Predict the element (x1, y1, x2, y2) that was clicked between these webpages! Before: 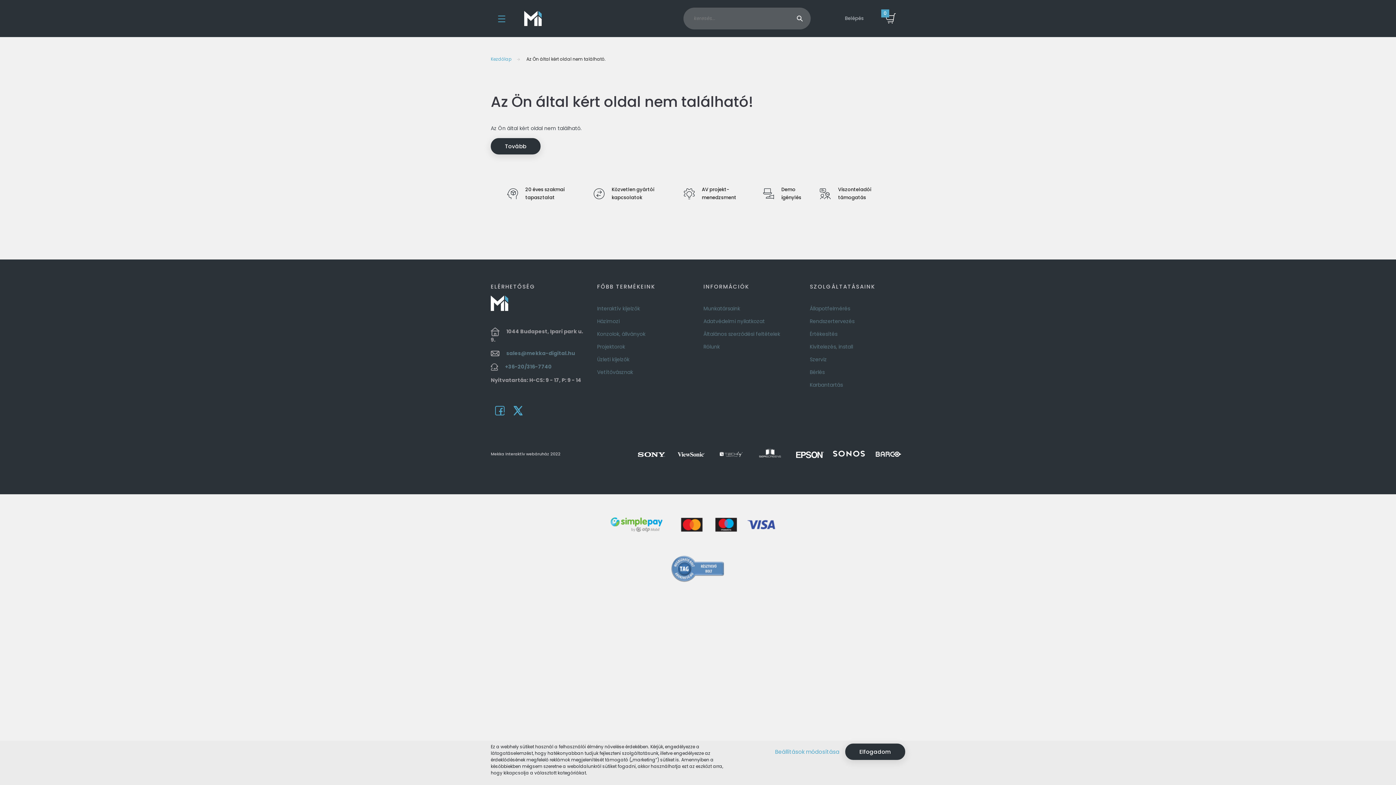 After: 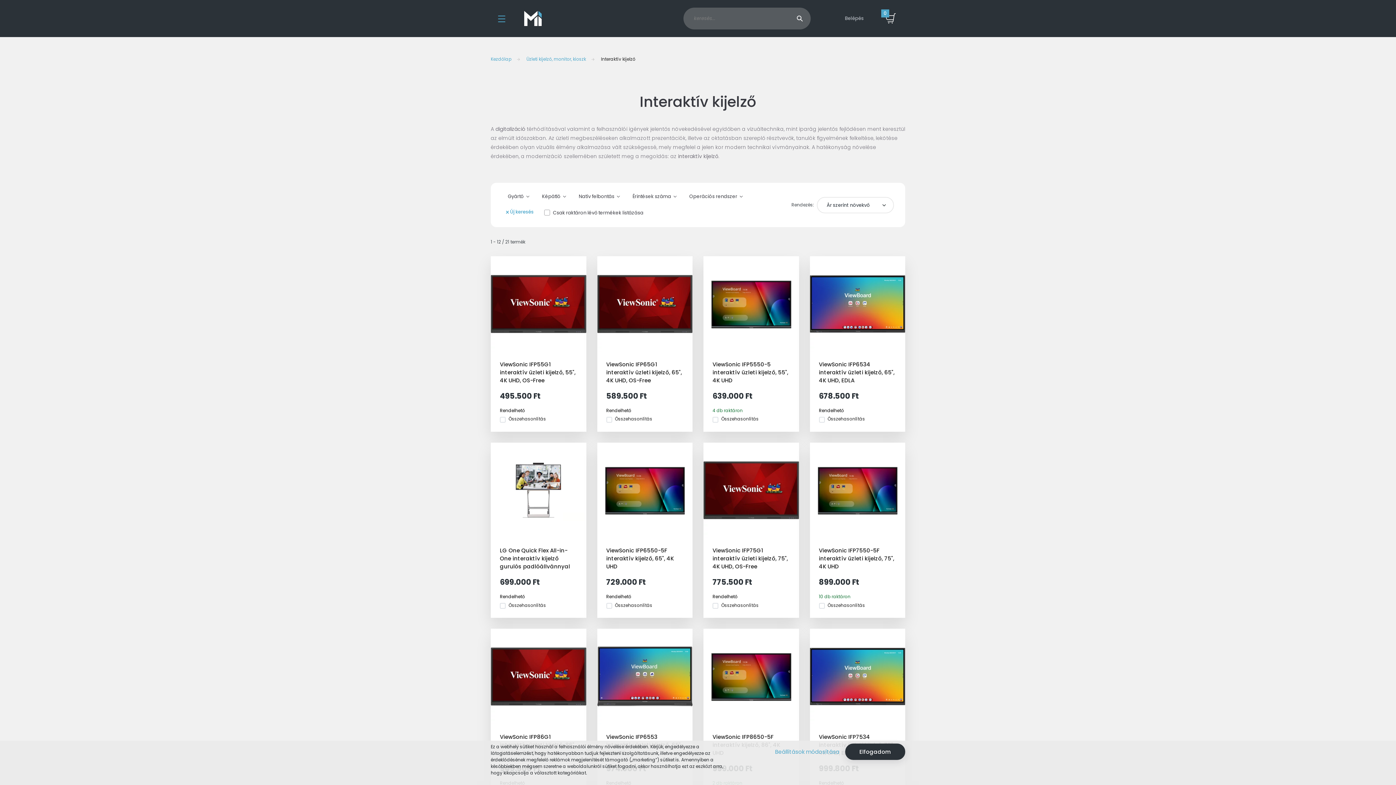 Action: bbox: (597, 305, 692, 318) label: Interaktív kijelzők